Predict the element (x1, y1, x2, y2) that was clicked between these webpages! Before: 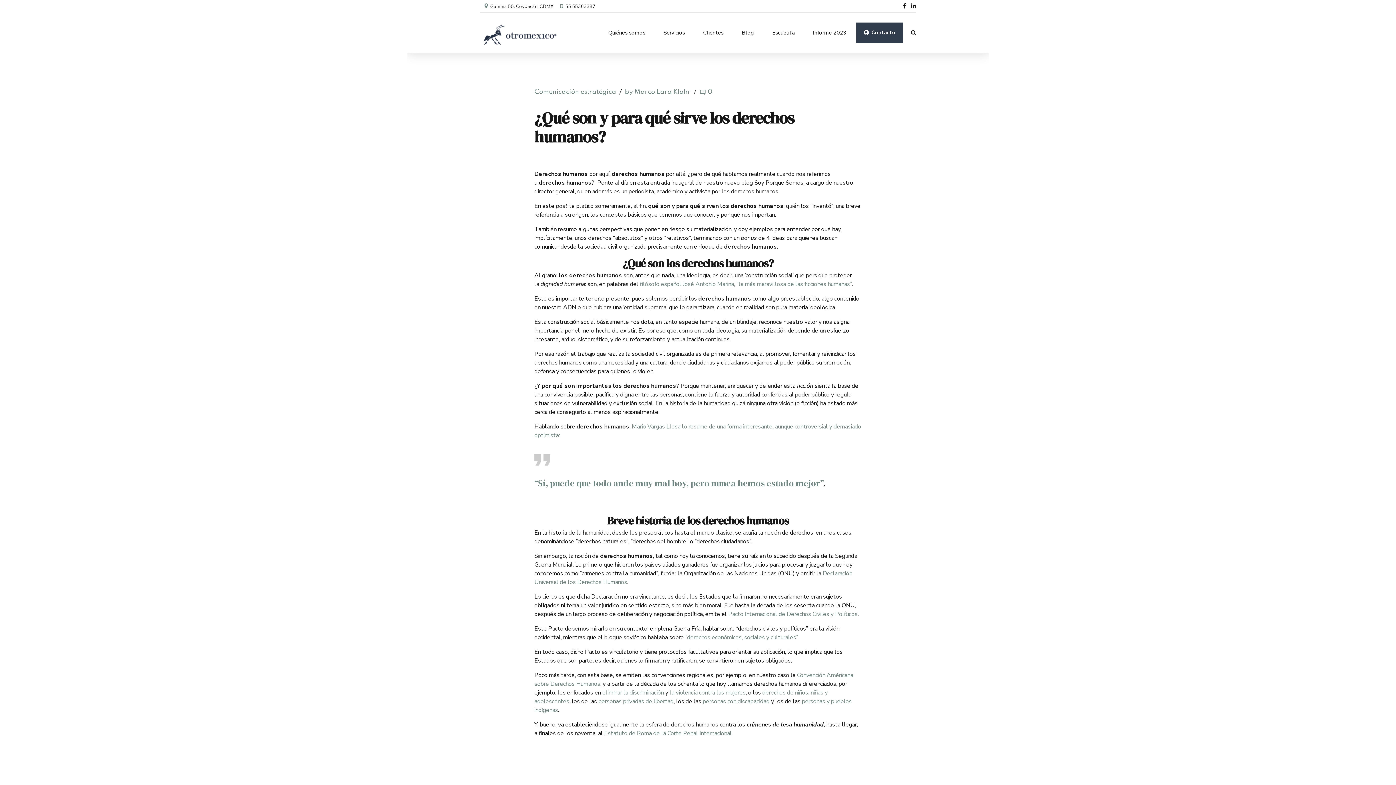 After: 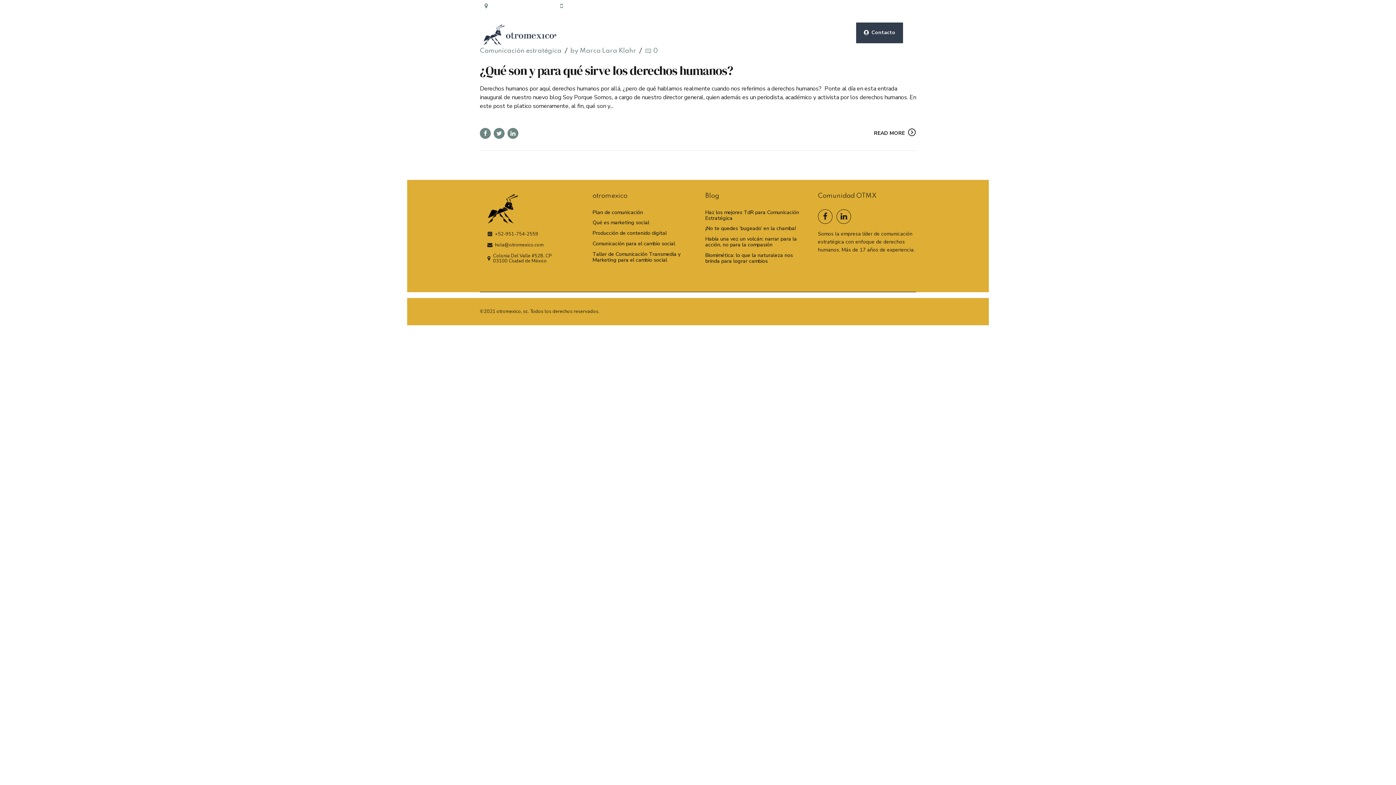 Action: label: by Marco Lara Klahr bbox: (625, 88, 690, 95)